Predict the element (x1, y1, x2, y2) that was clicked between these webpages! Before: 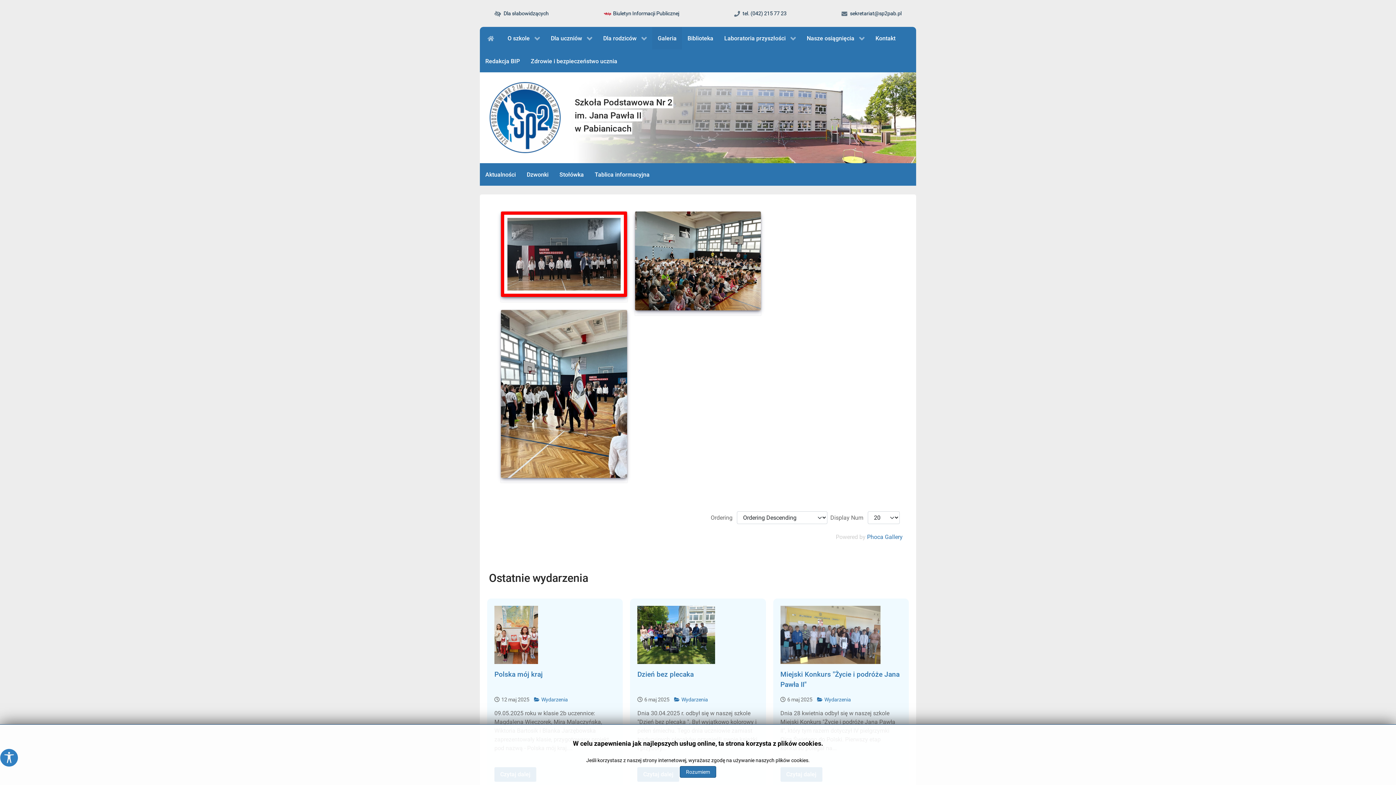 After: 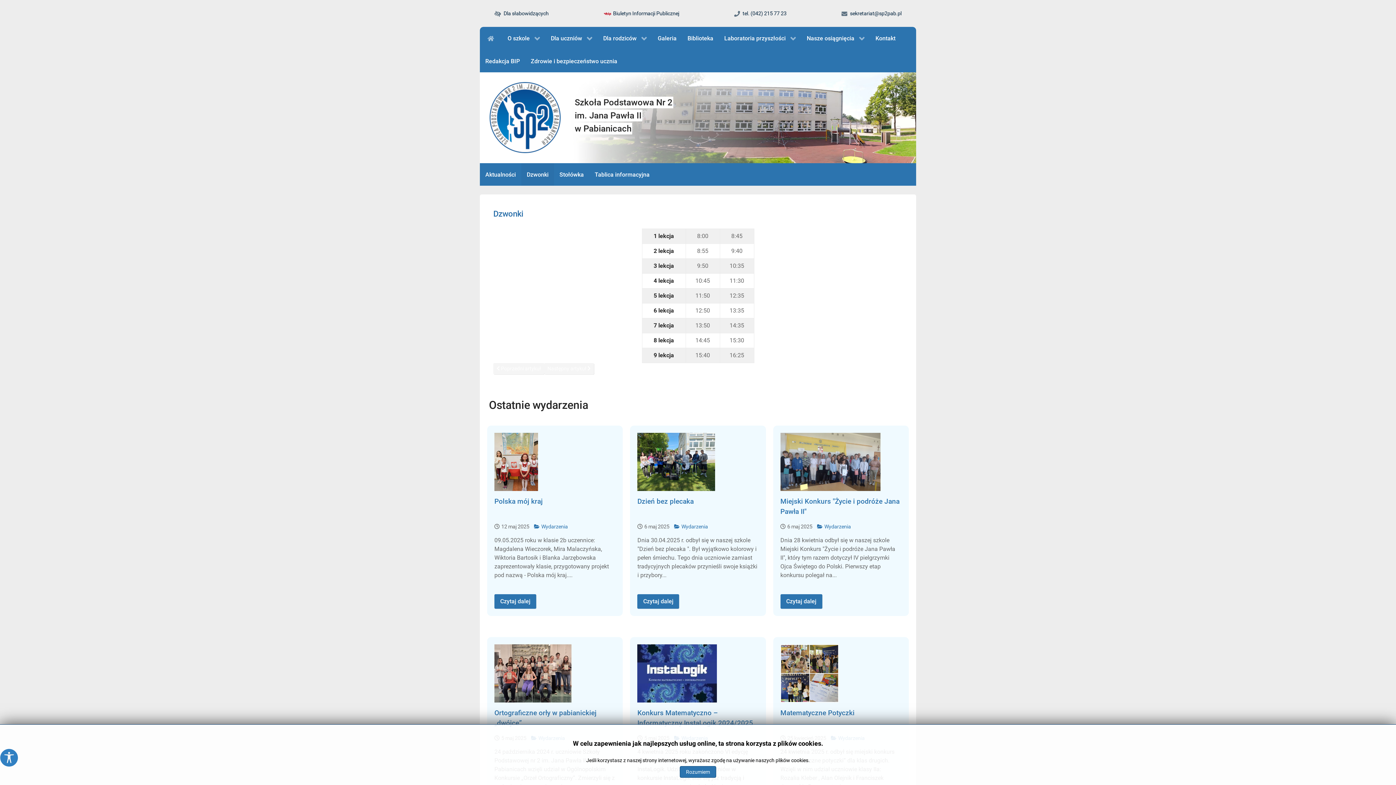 Action: label: Dzwonki bbox: (521, 163, 554, 185)